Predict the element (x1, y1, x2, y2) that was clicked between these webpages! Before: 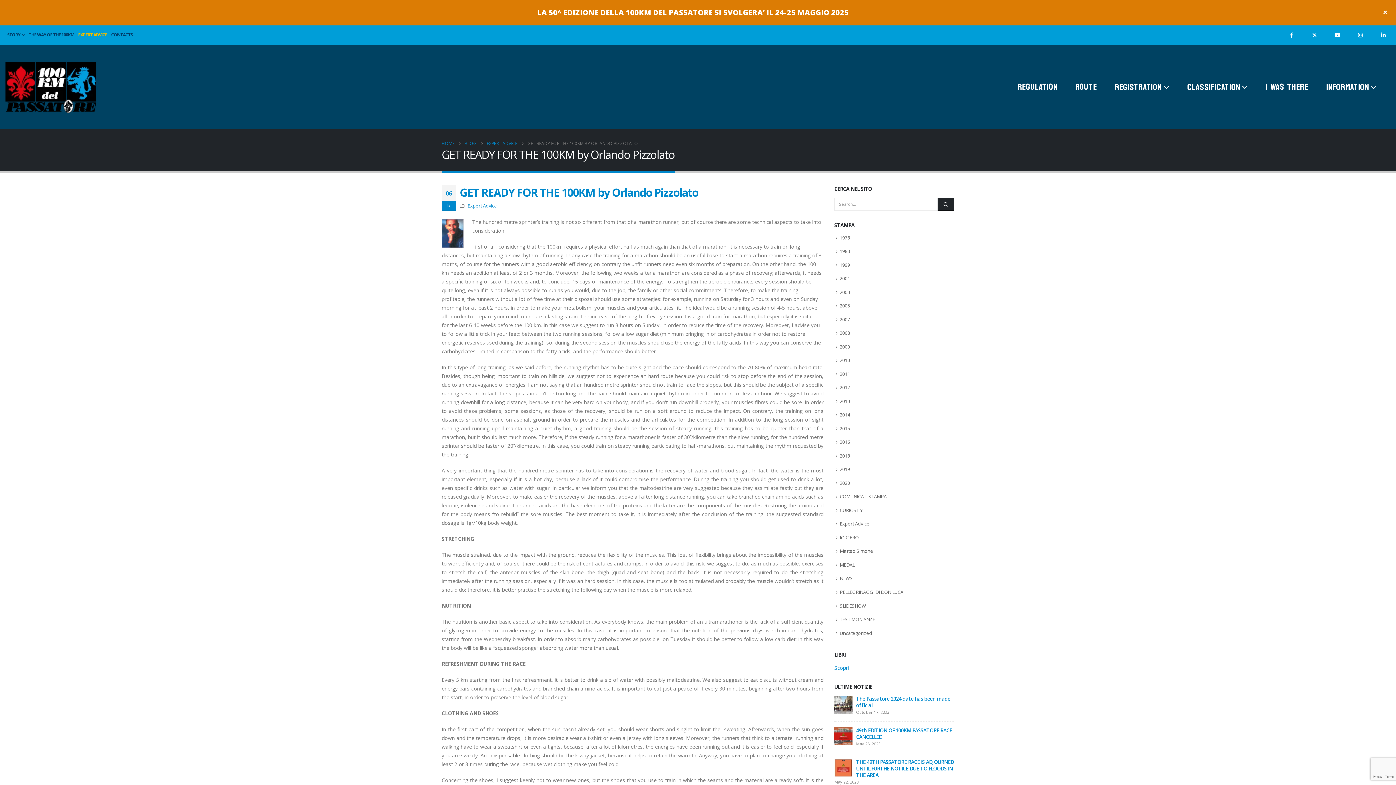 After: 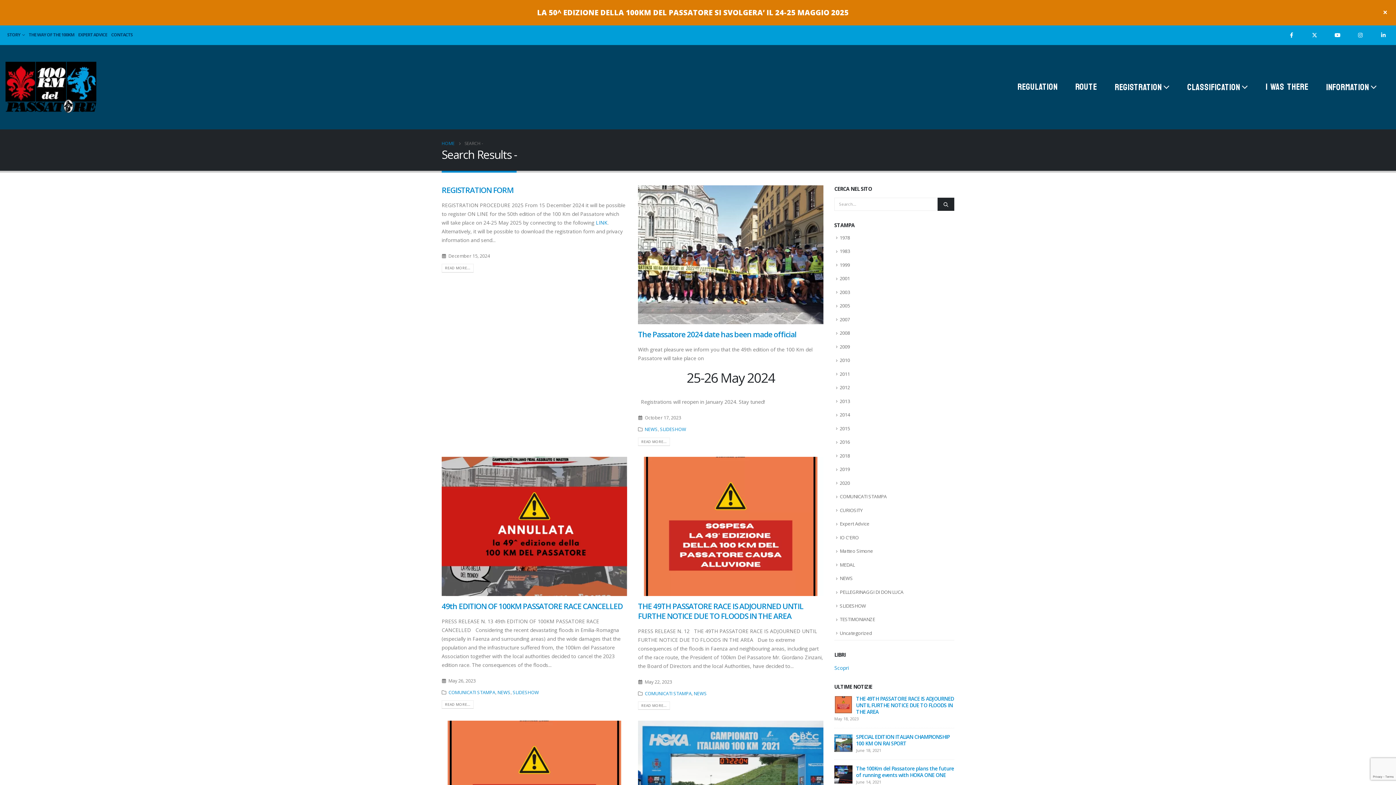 Action: bbox: (937, 197, 954, 210)